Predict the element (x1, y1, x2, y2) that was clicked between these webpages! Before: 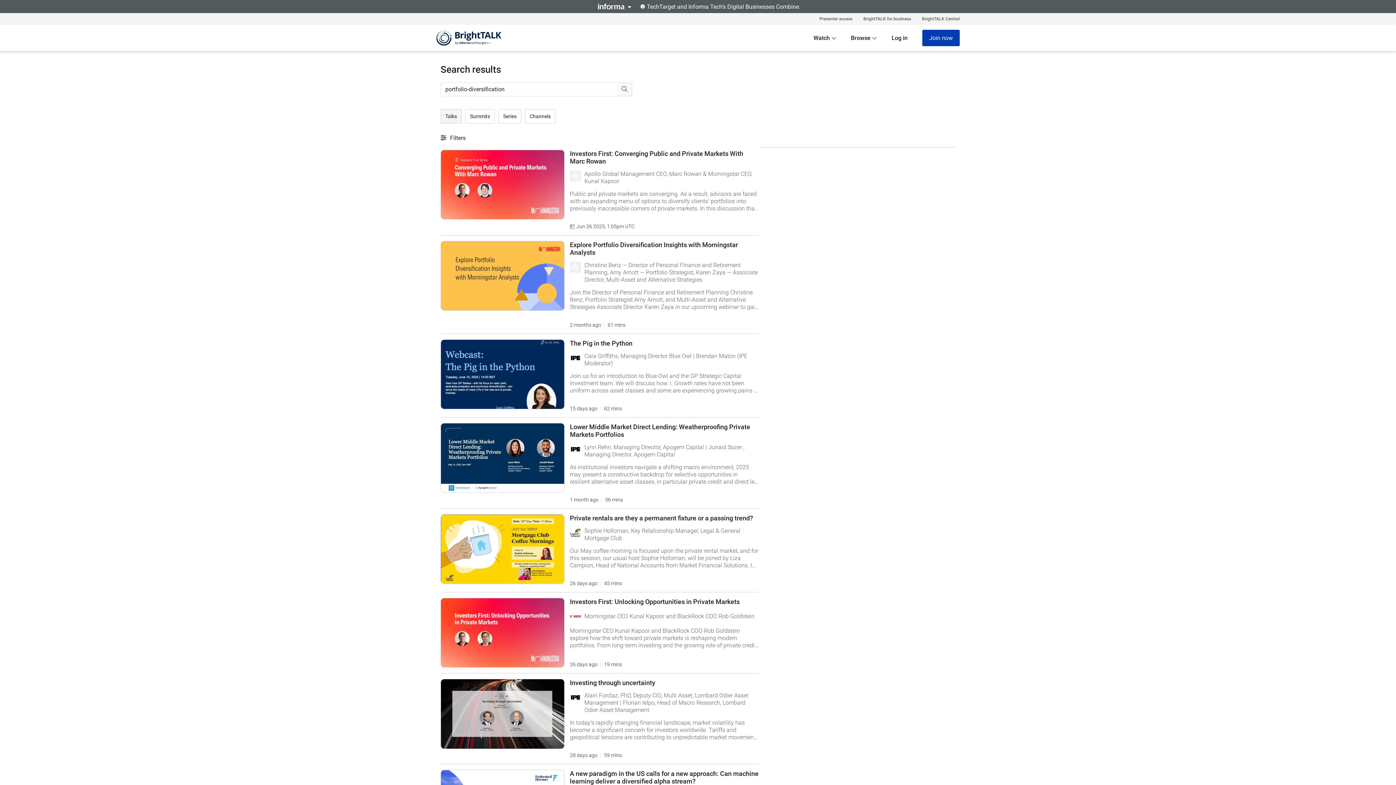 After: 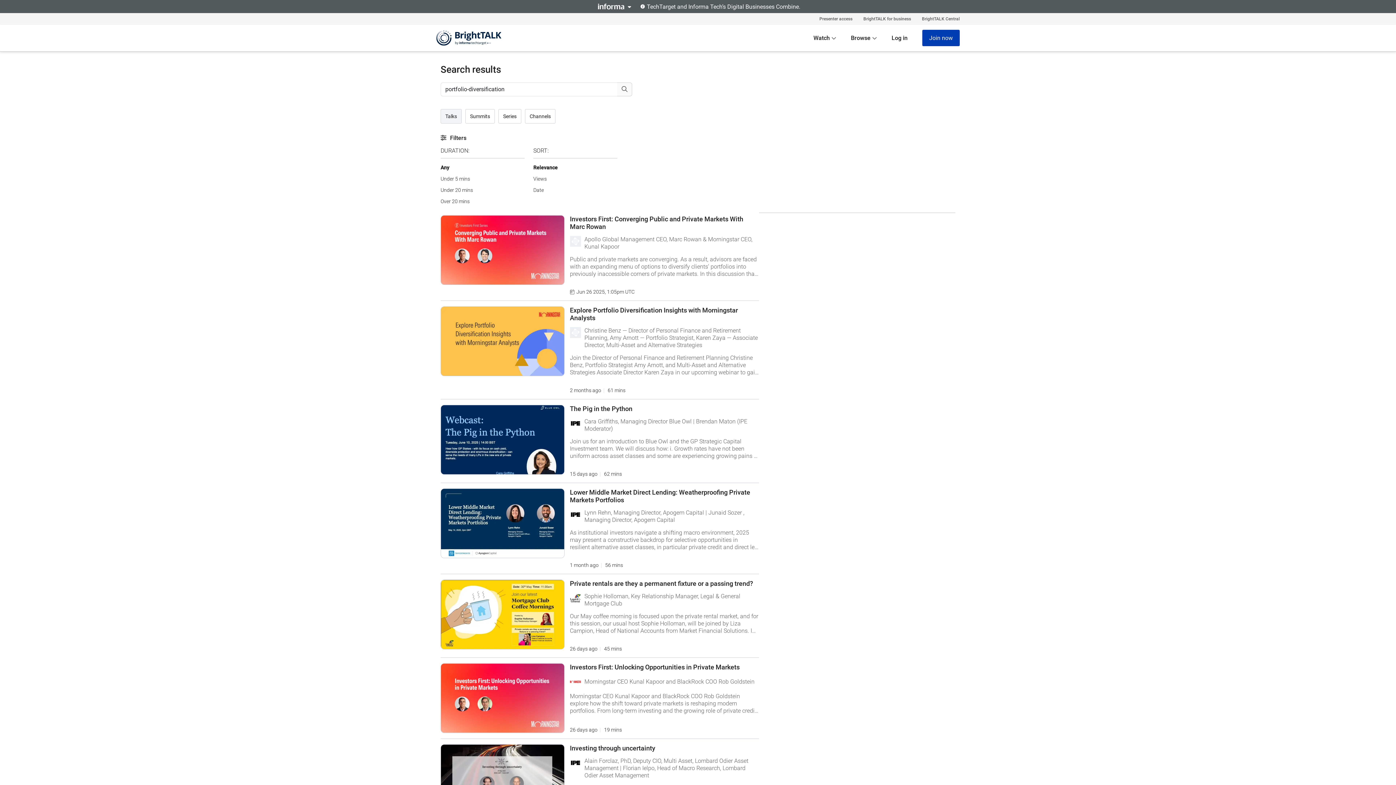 Action: label: Filters bbox: (440, 134, 465, 141)